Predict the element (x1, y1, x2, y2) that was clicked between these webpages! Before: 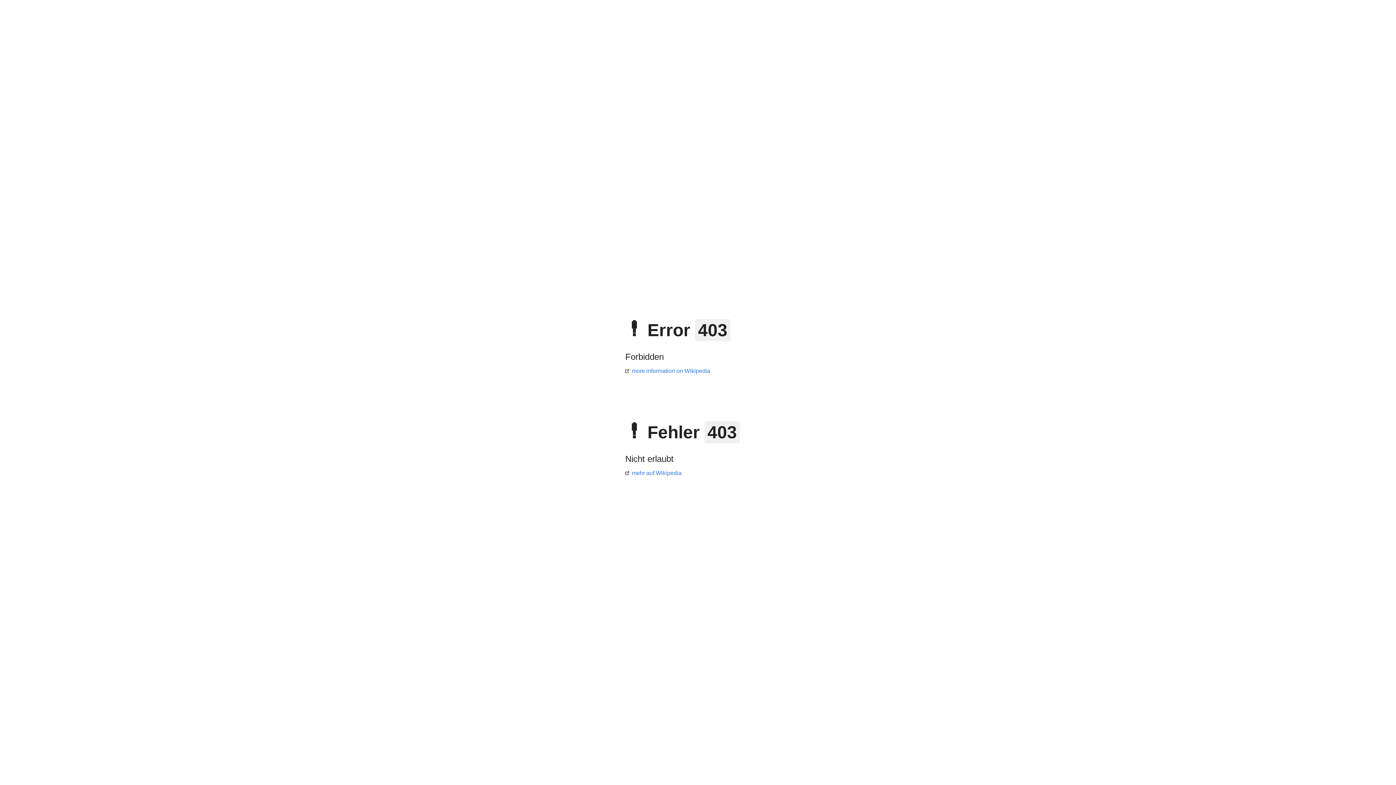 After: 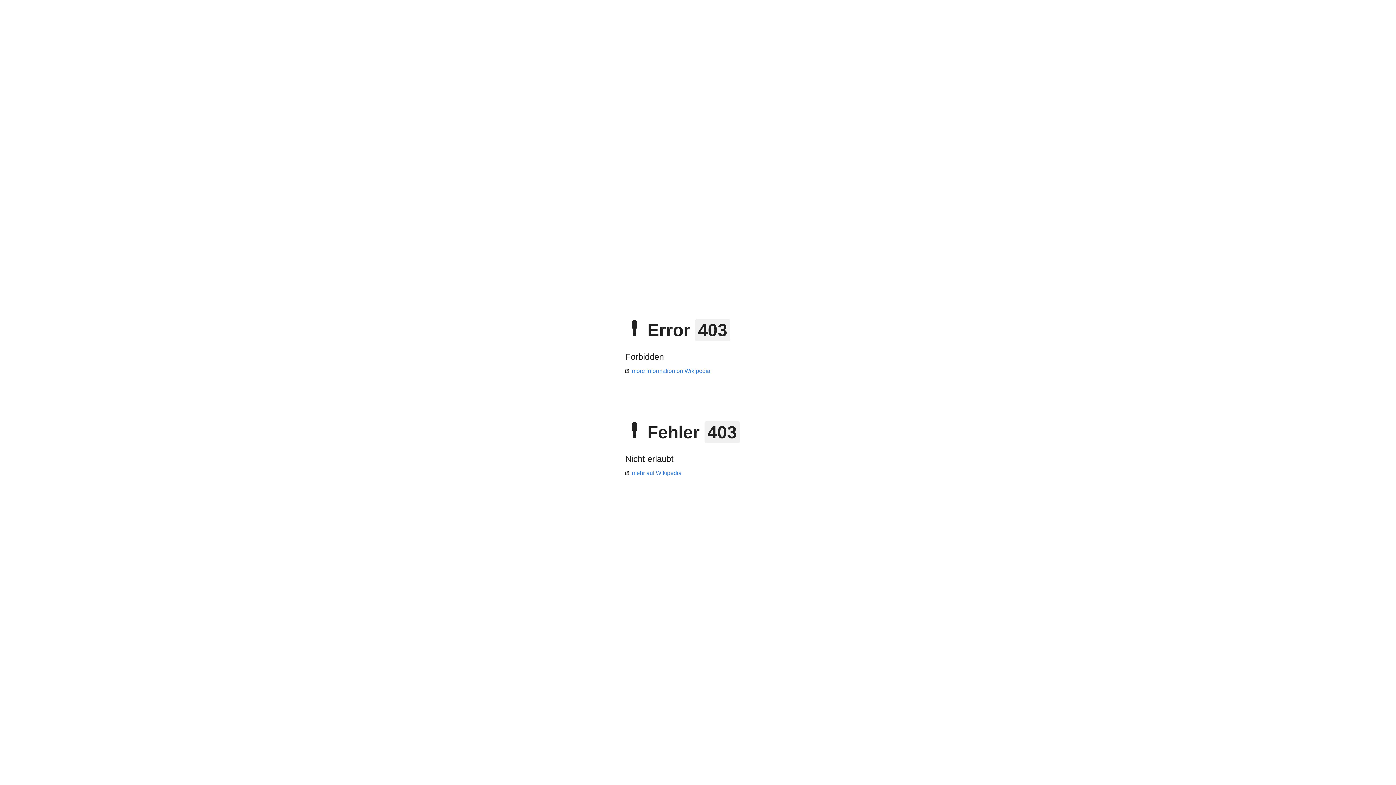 Action: bbox: (625, 368, 710, 374) label: more information on Wikipedia